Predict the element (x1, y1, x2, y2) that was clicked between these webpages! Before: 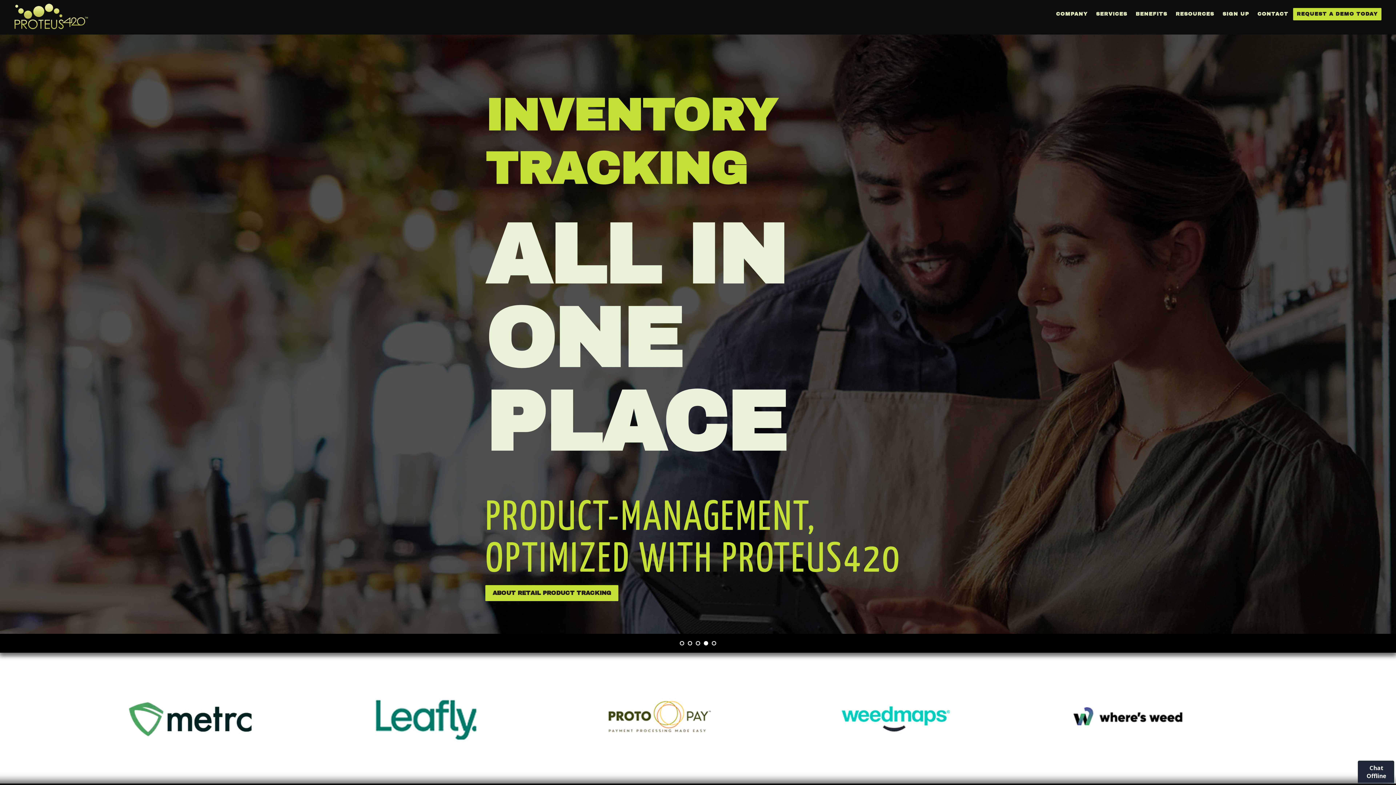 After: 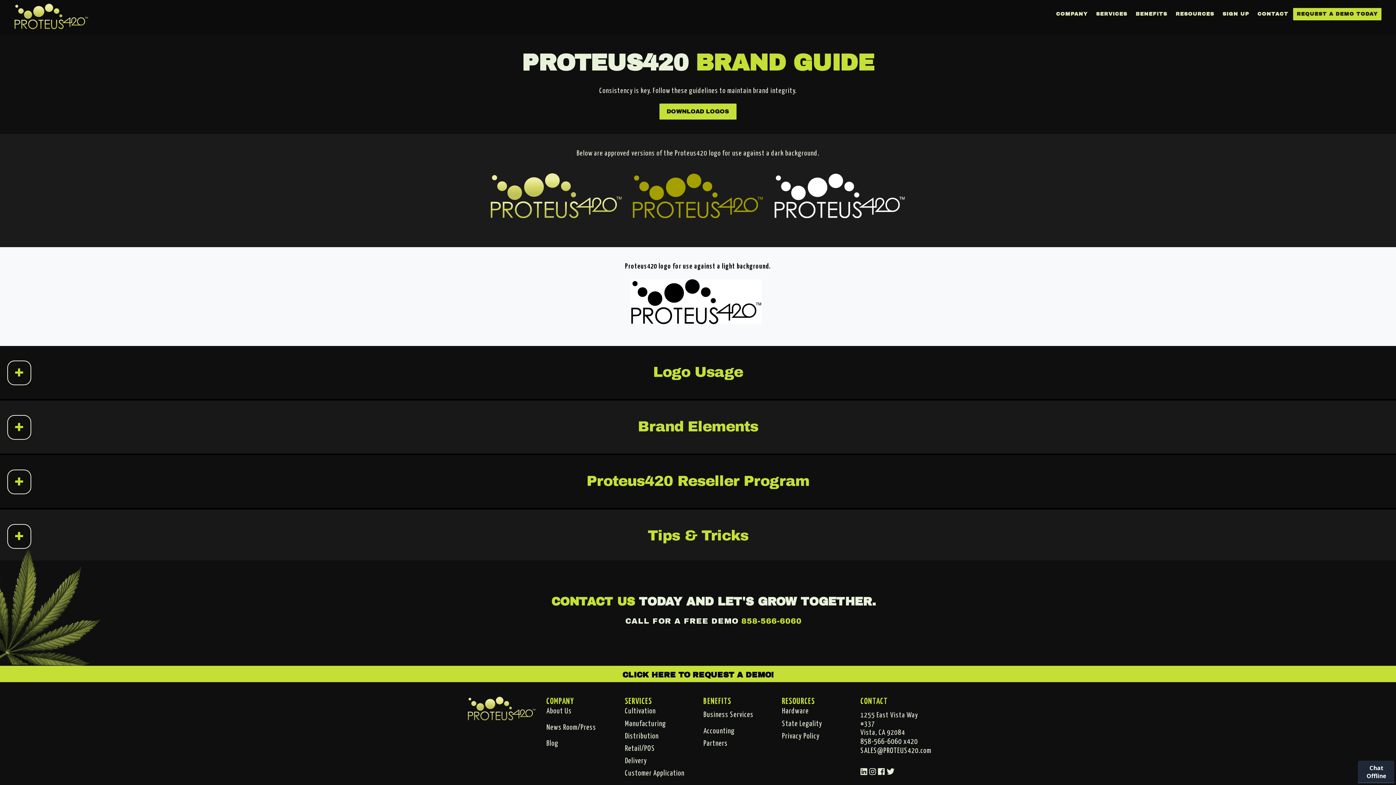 Action: bbox: (1175, 8, 1214, 20) label: Link to RESOURCES